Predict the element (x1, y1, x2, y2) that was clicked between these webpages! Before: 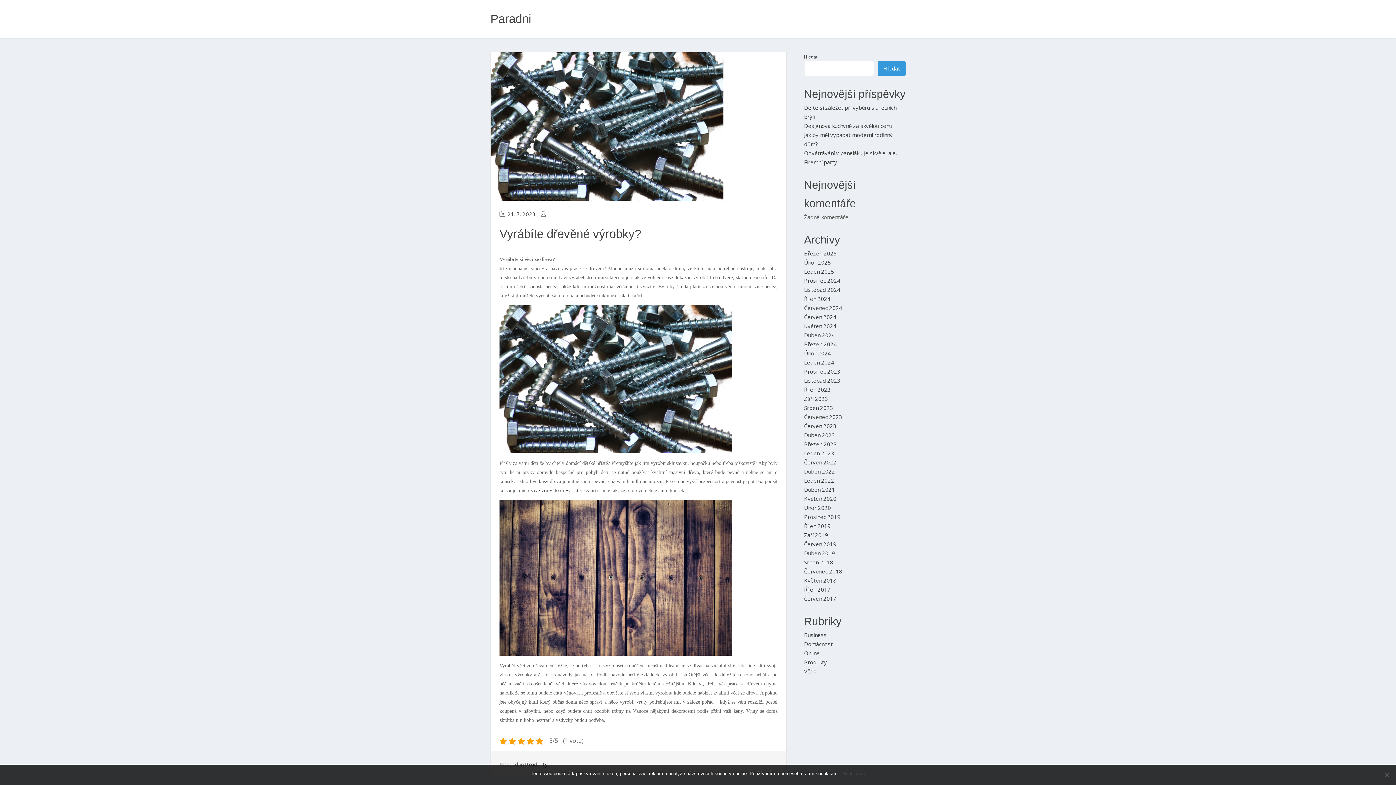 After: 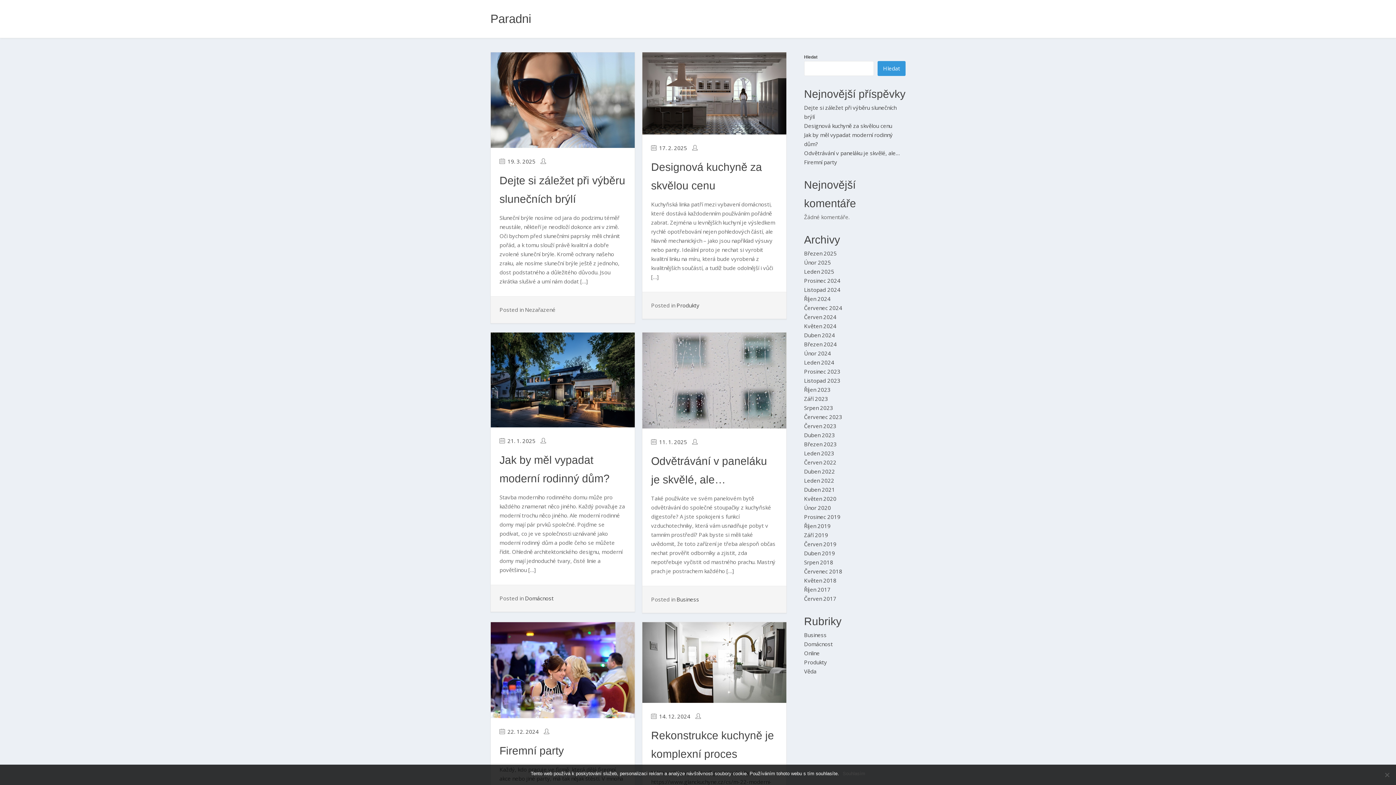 Action: label: Srpen 2018 bbox: (804, 558, 905, 567)